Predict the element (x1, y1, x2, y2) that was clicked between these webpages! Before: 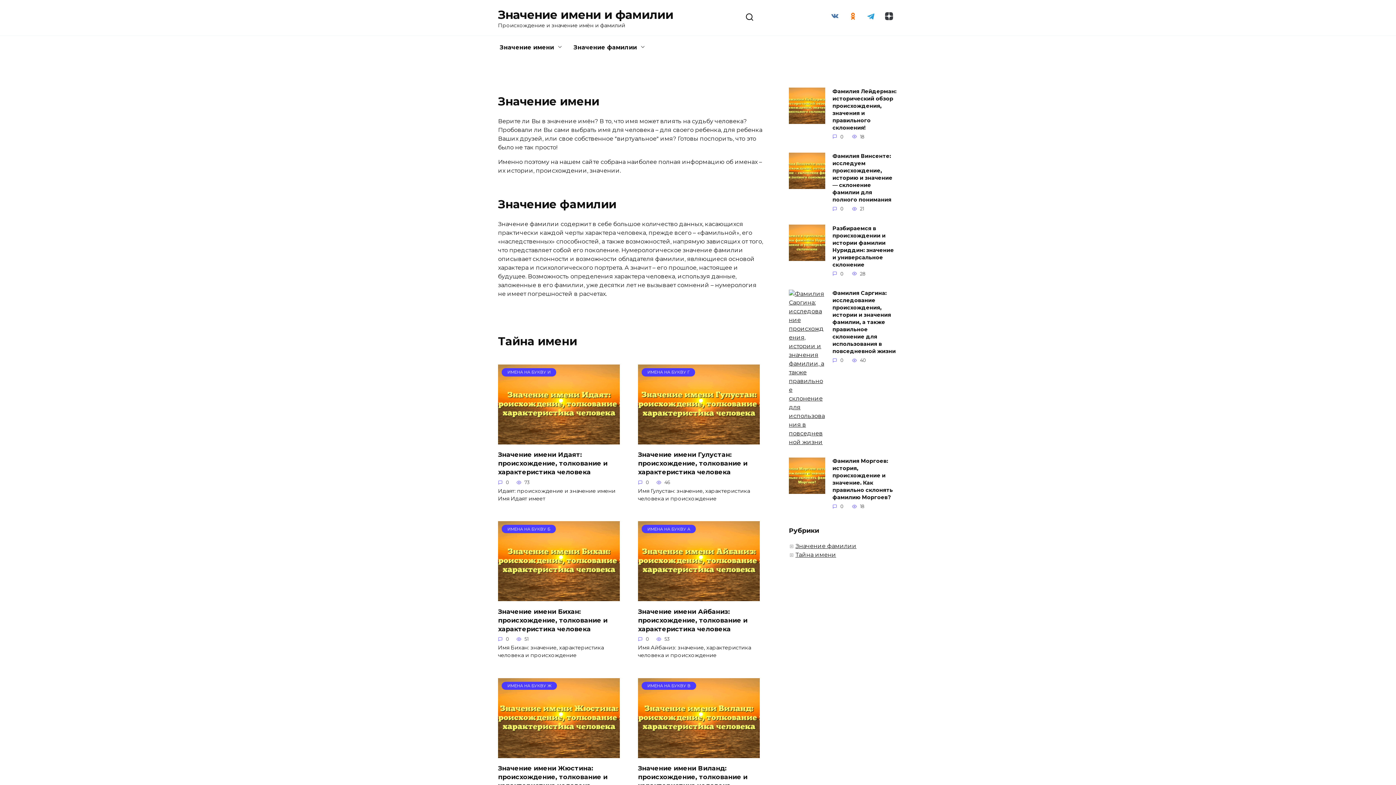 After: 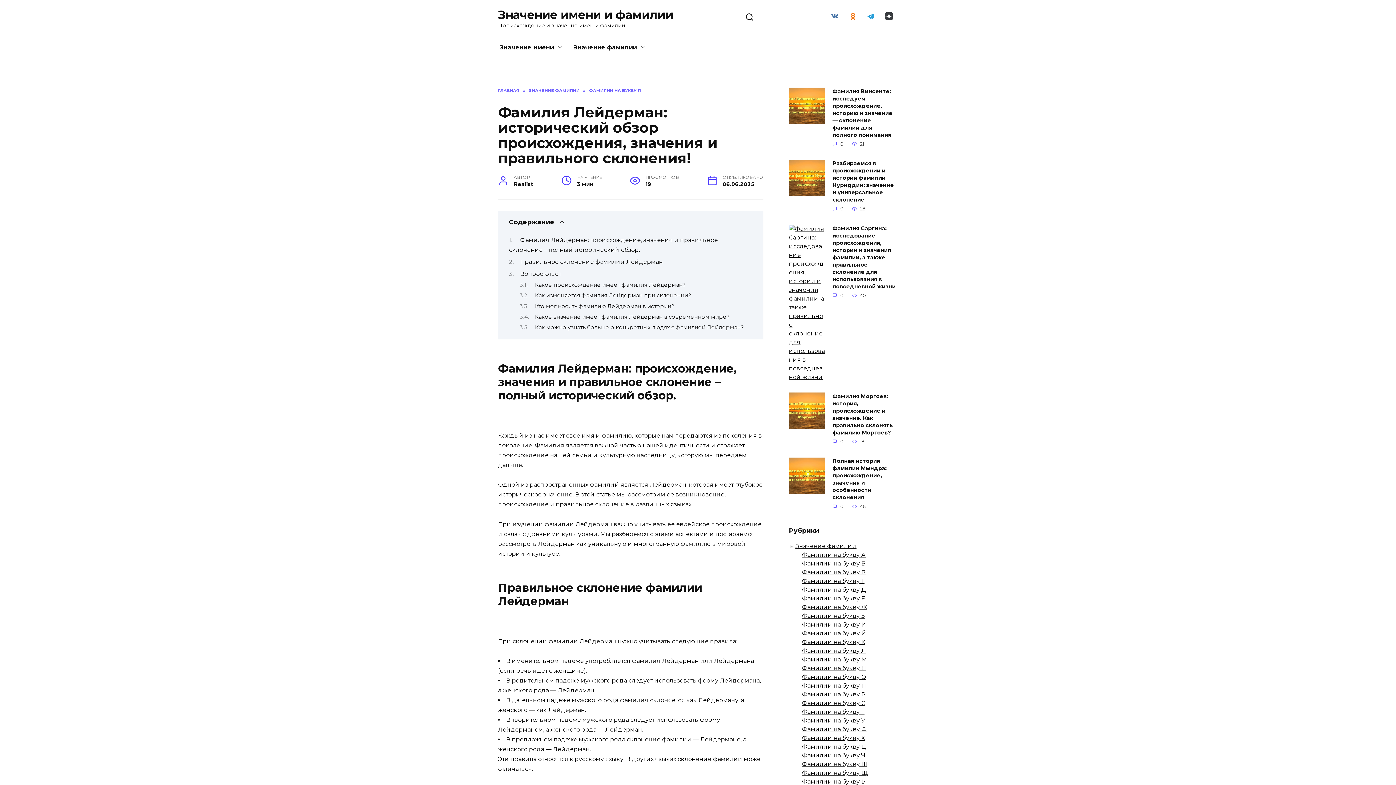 Action: bbox: (832, 87, 896, 131) label: Фамилия Лейдерман: исторический обзор происхождения, значения и правильного склонения!